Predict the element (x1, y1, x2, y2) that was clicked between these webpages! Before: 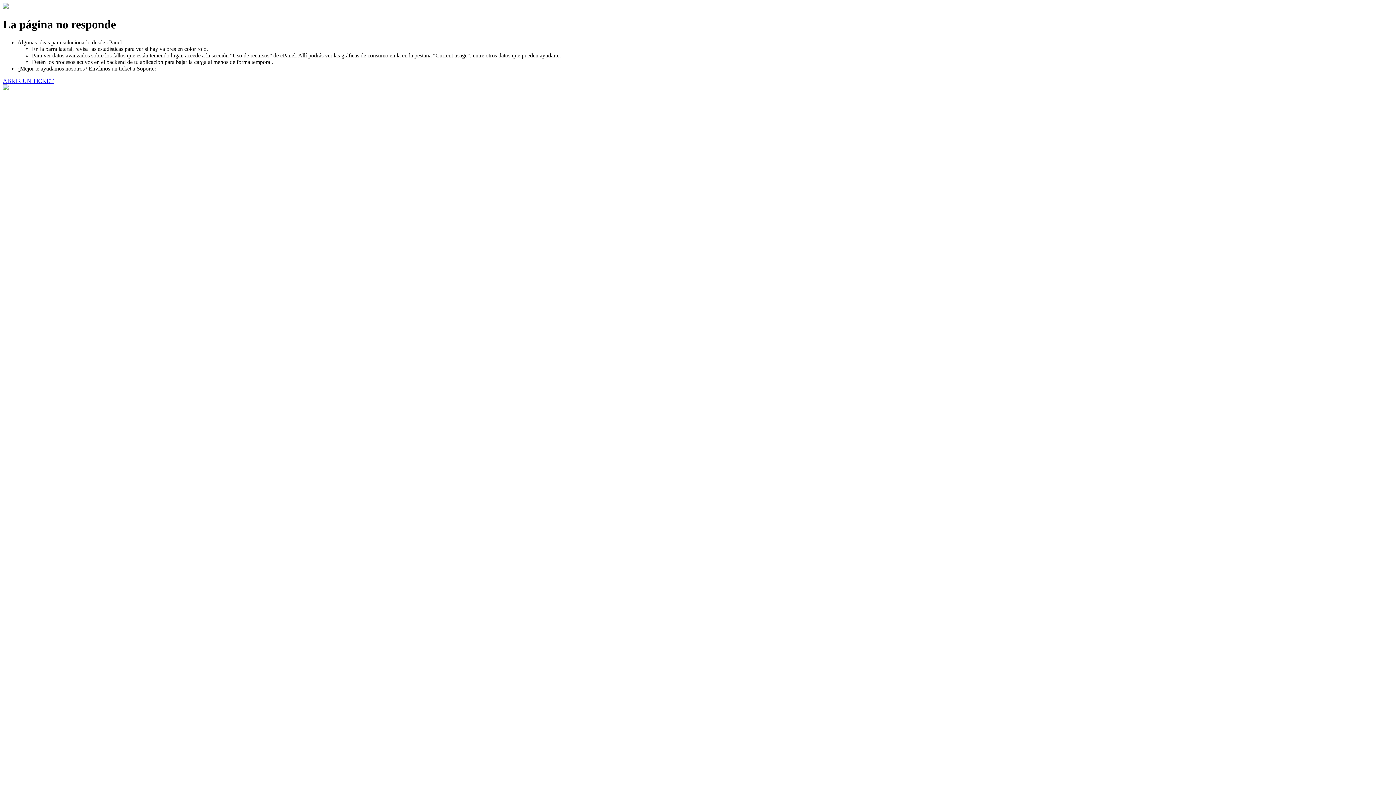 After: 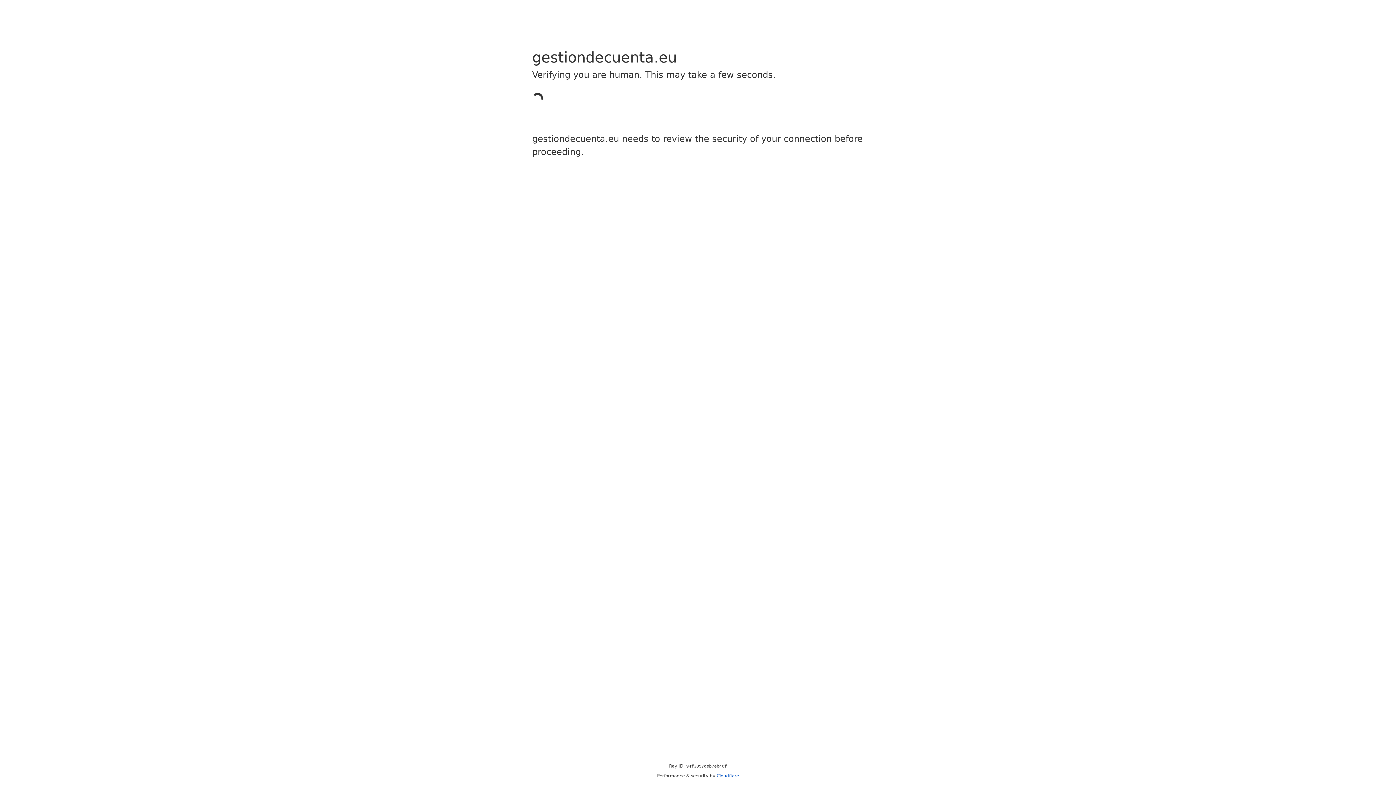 Action: bbox: (2, 77, 53, 83) label: ABRIR UN TICKET